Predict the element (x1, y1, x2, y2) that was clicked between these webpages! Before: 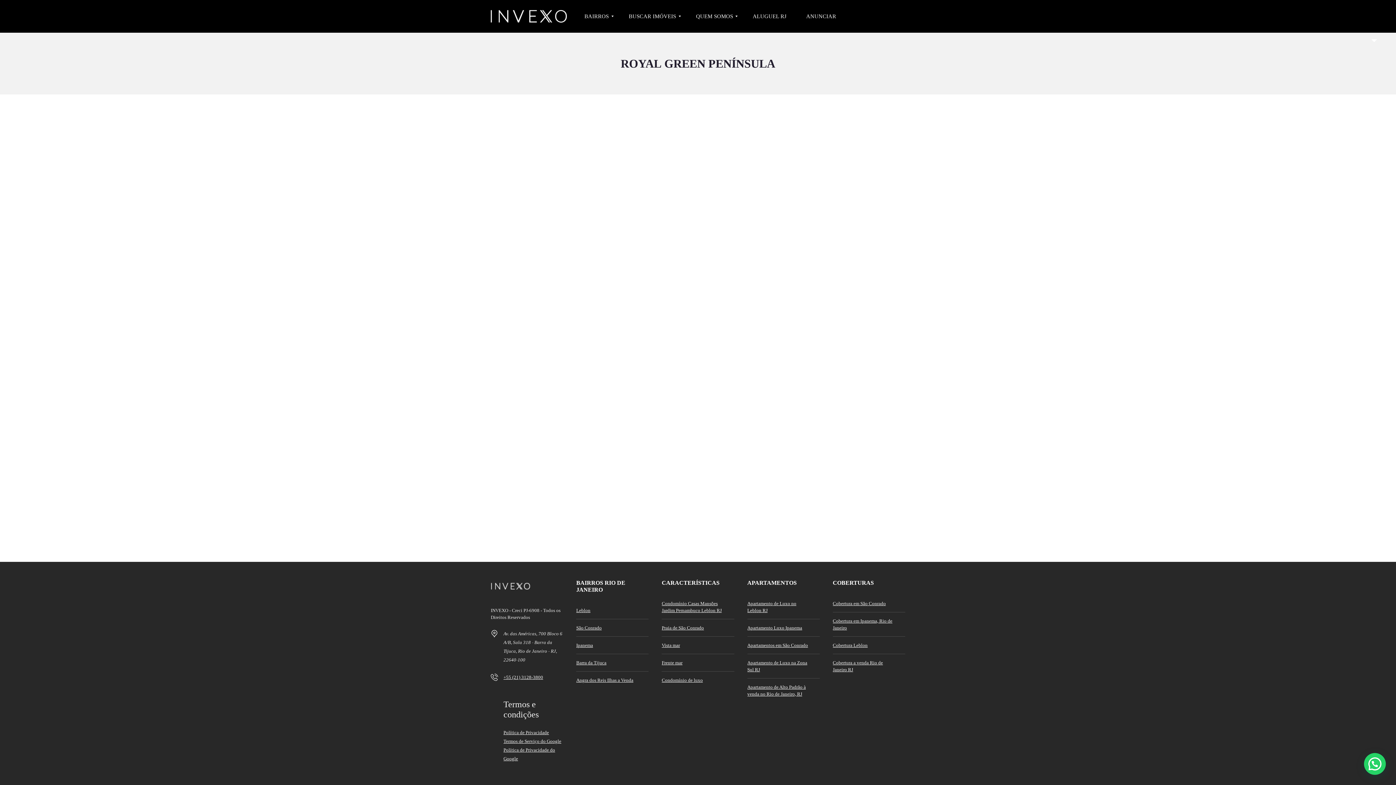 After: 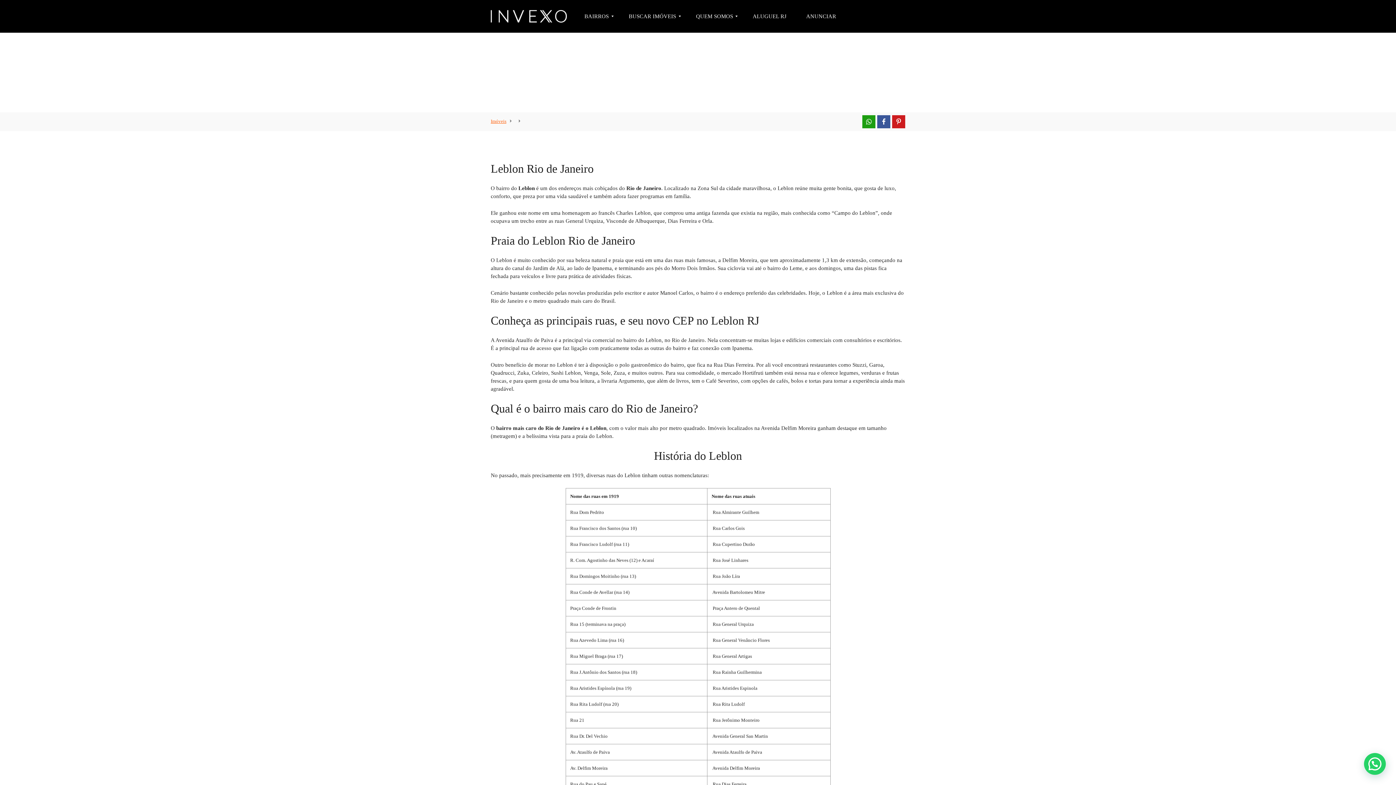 Action: label: Leblon bbox: (576, 602, 648, 619)